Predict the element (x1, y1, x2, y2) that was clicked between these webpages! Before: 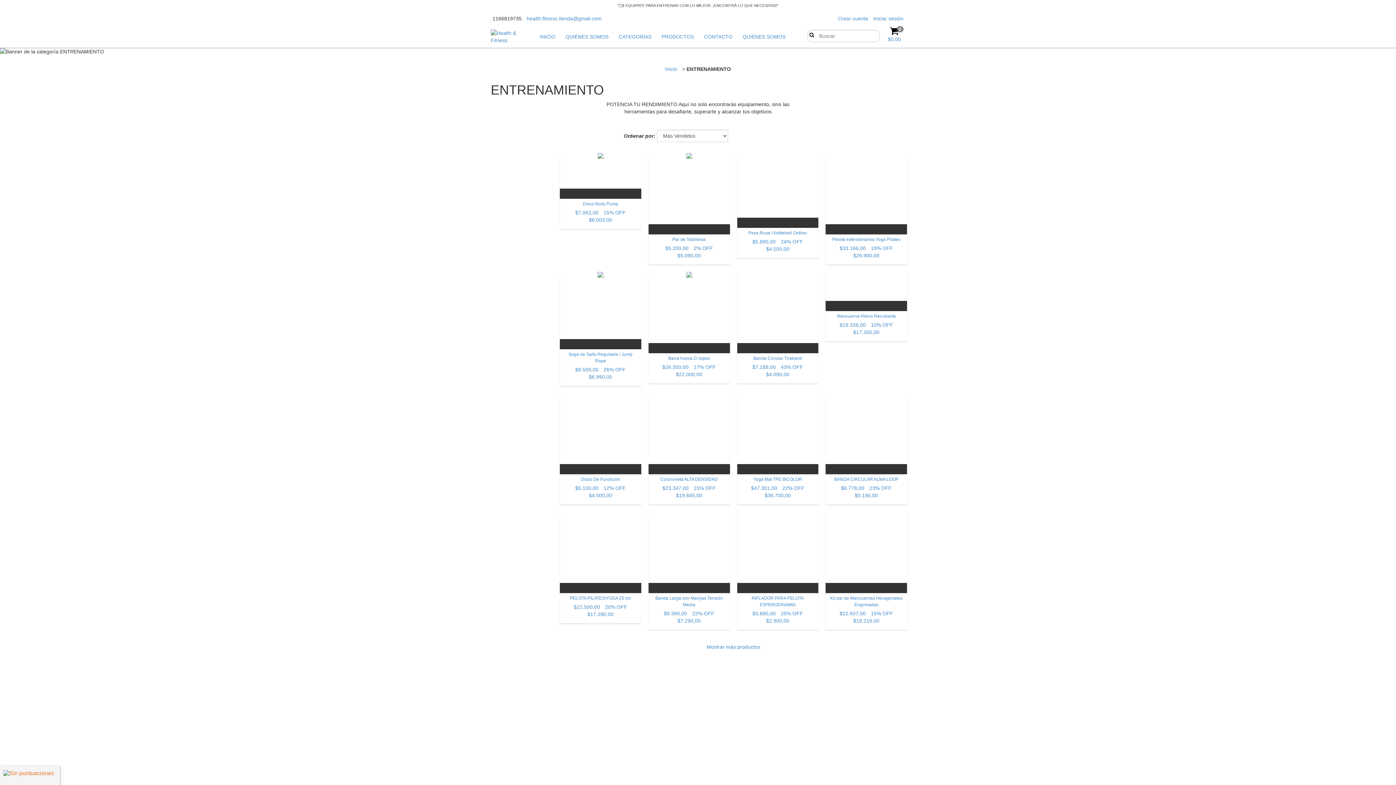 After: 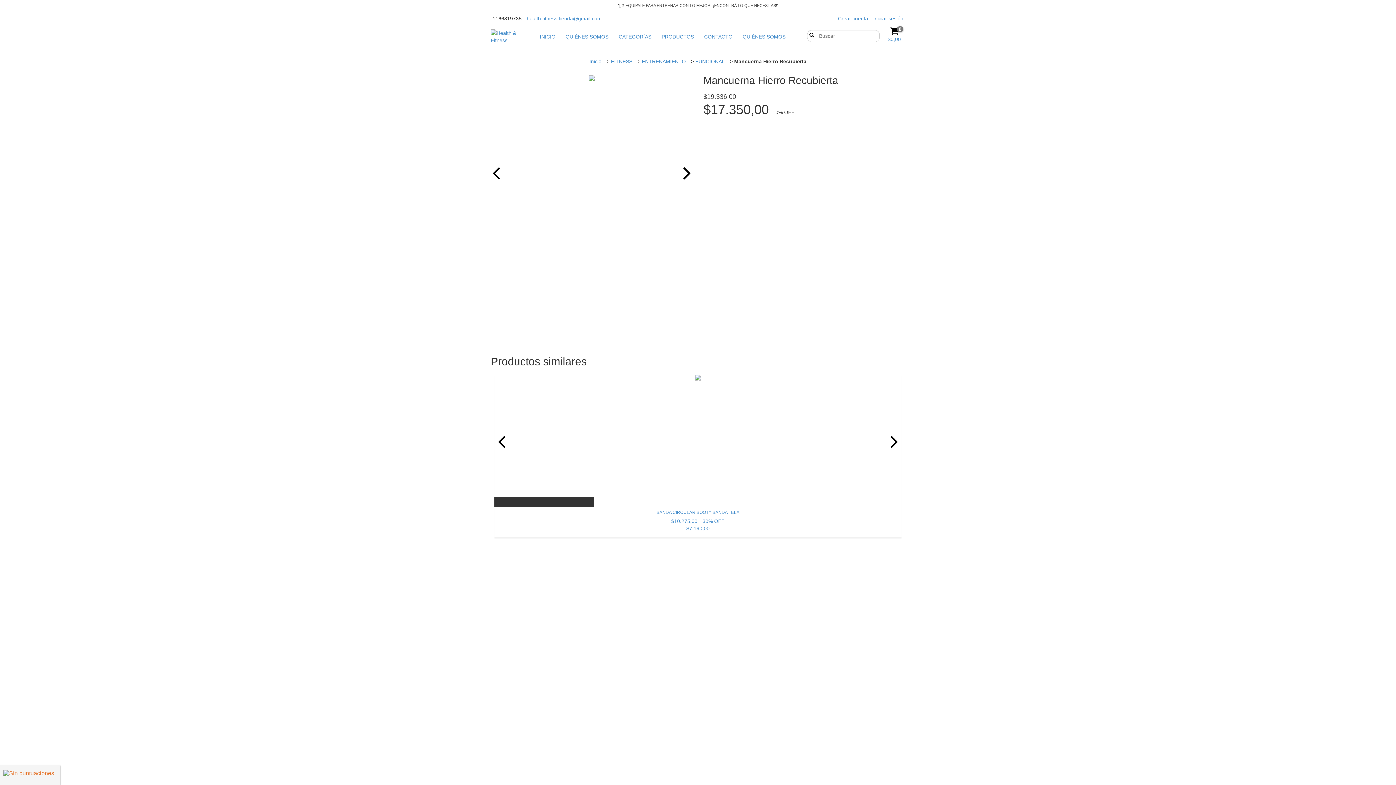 Action: label: Mancuerna Hierro Recubierta bbox: (829, 313, 903, 336)